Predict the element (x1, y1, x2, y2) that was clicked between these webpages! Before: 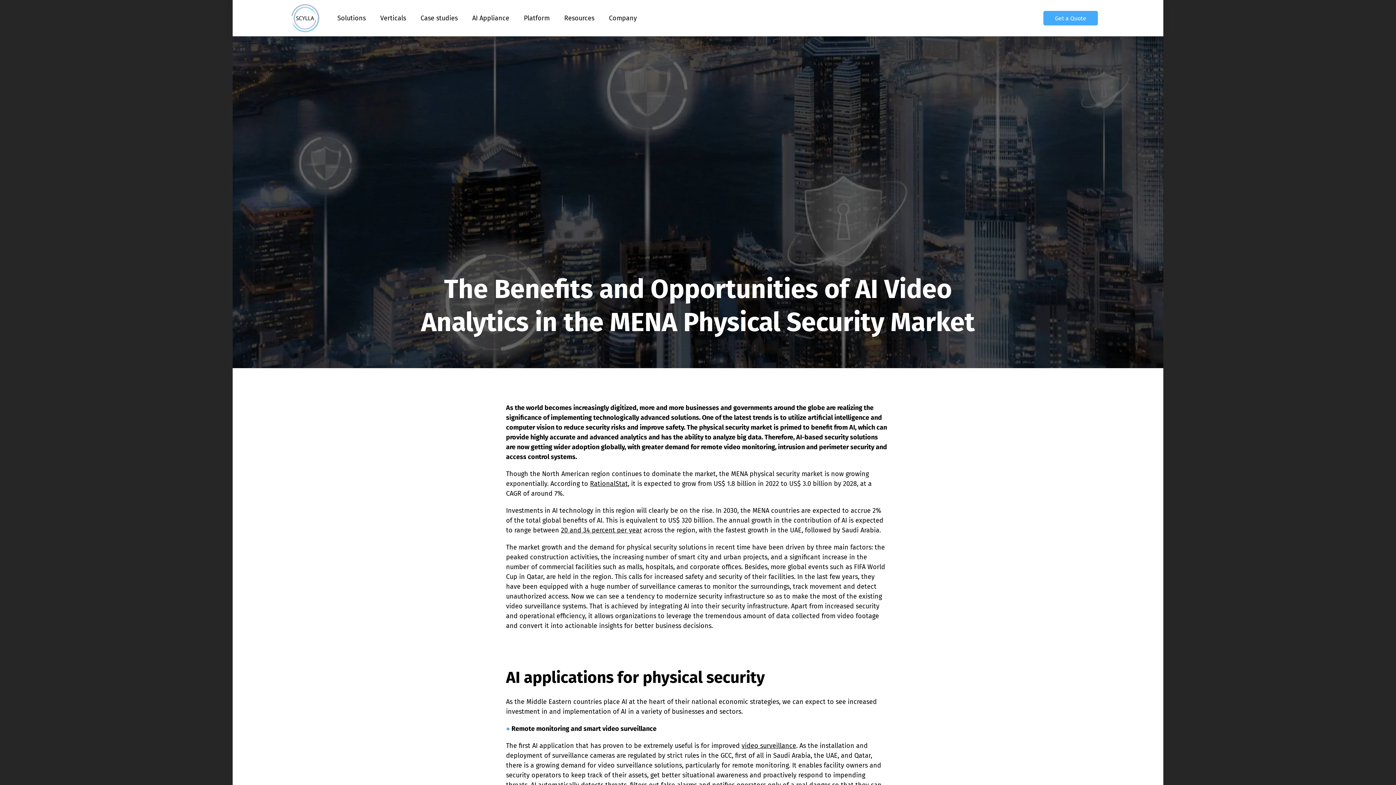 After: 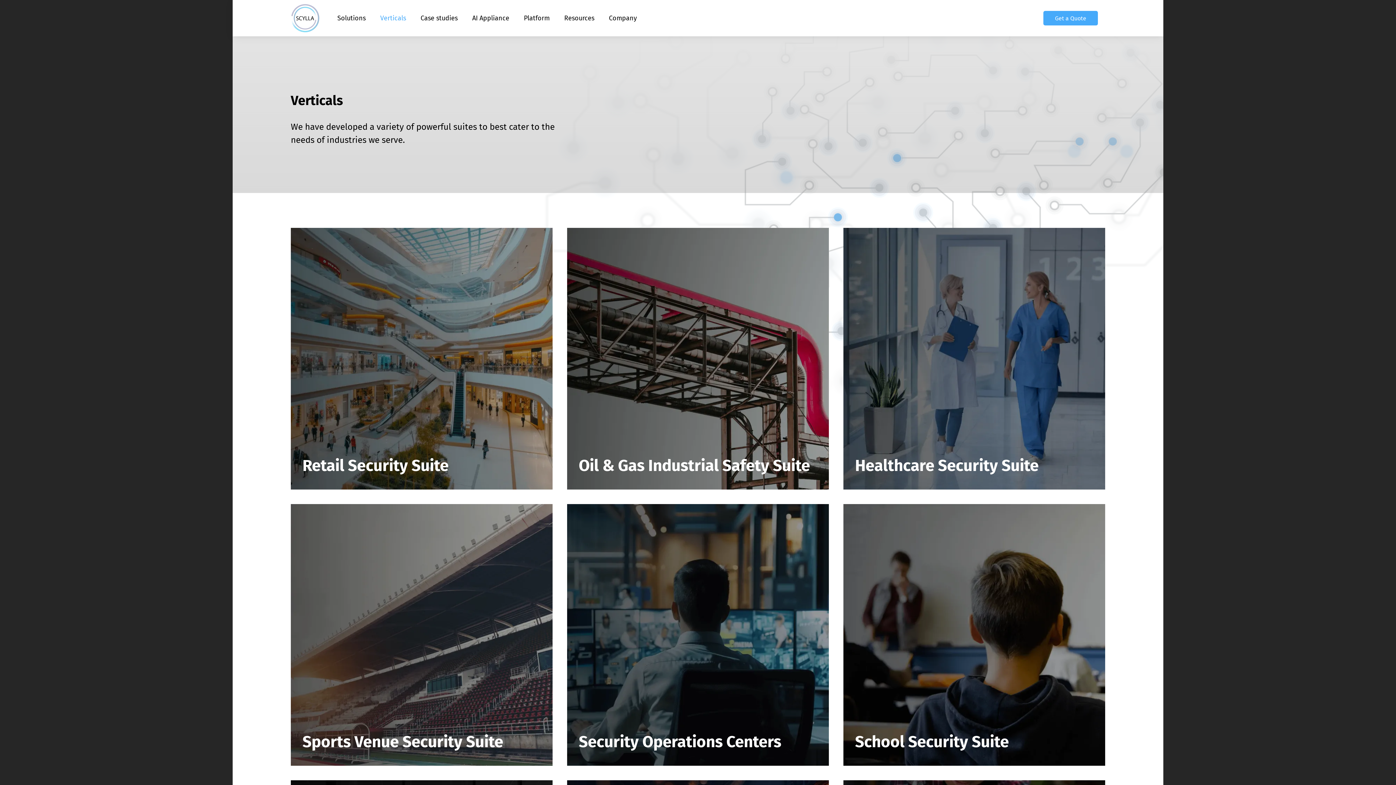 Action: label: Verticals bbox: (380, 0, 406, 36)